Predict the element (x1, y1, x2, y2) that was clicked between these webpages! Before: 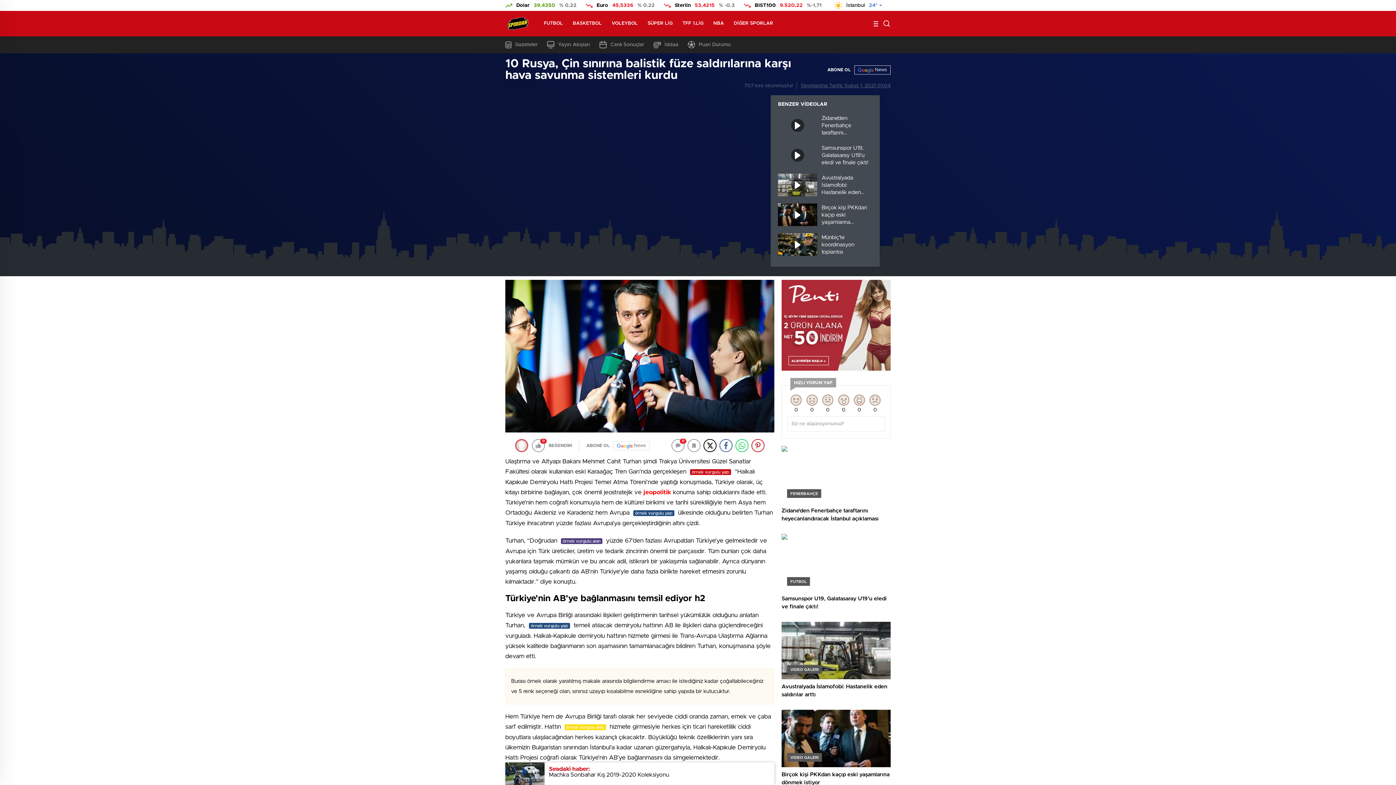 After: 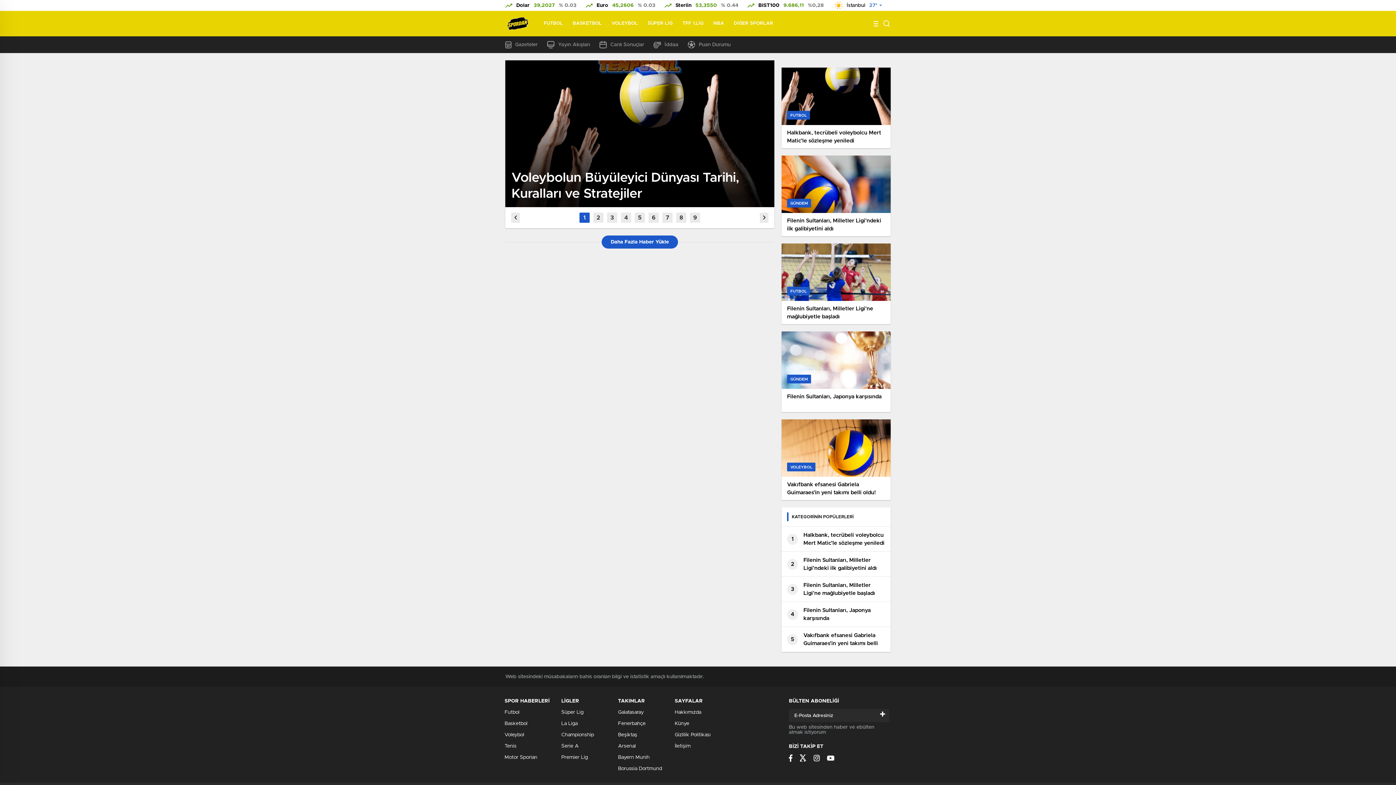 Action: label: VOLEYBOL bbox: (611, 10, 637, 36)